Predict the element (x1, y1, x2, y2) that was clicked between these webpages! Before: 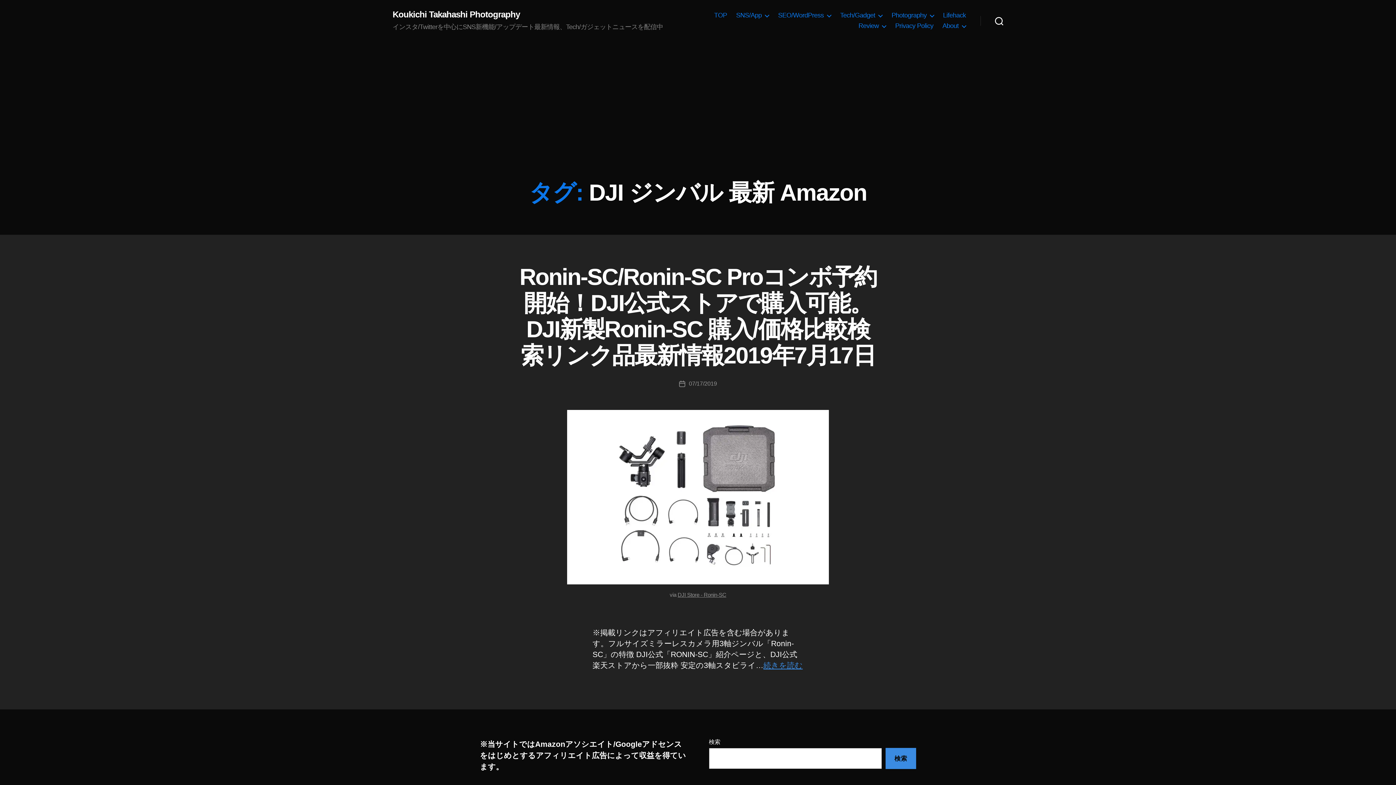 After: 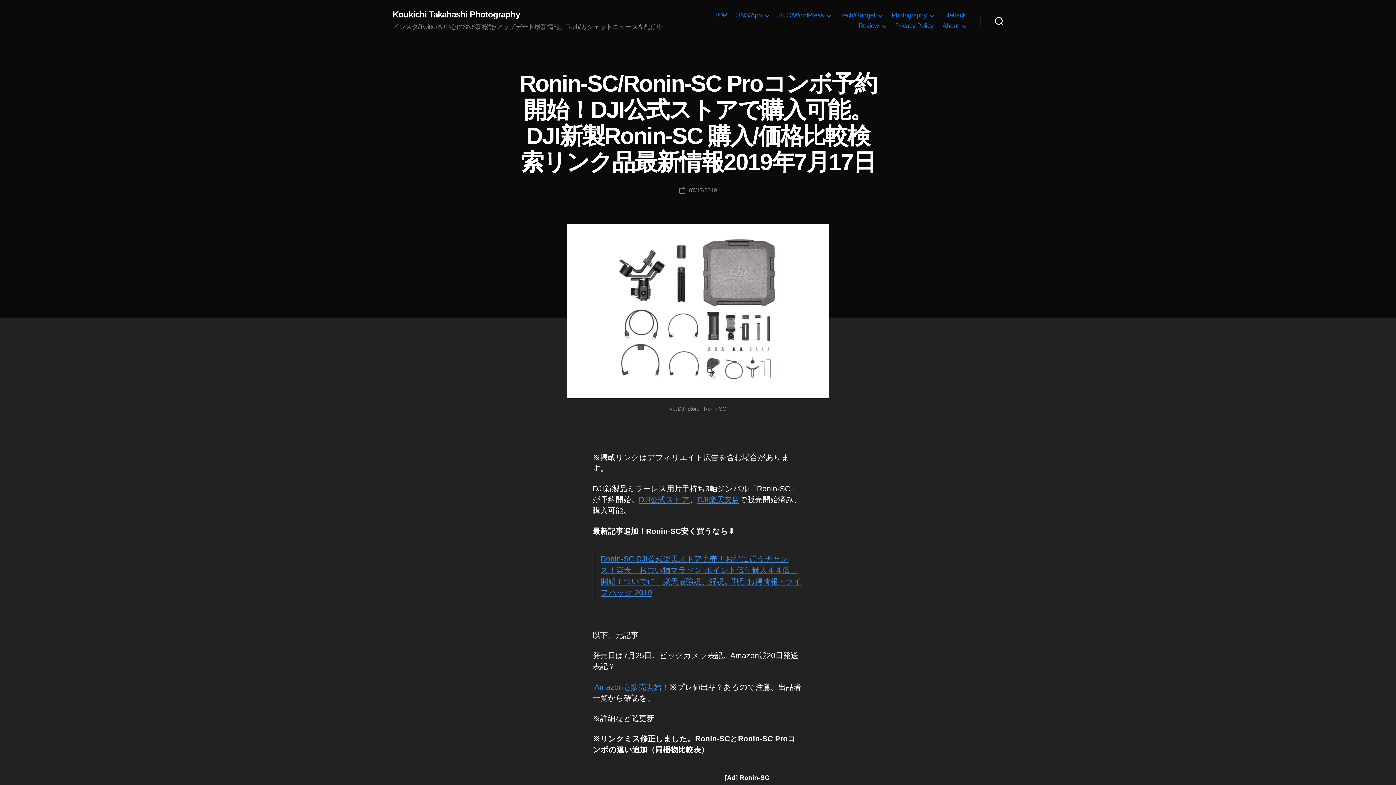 Action: bbox: (689, 380, 717, 386) label: 07/17/2019